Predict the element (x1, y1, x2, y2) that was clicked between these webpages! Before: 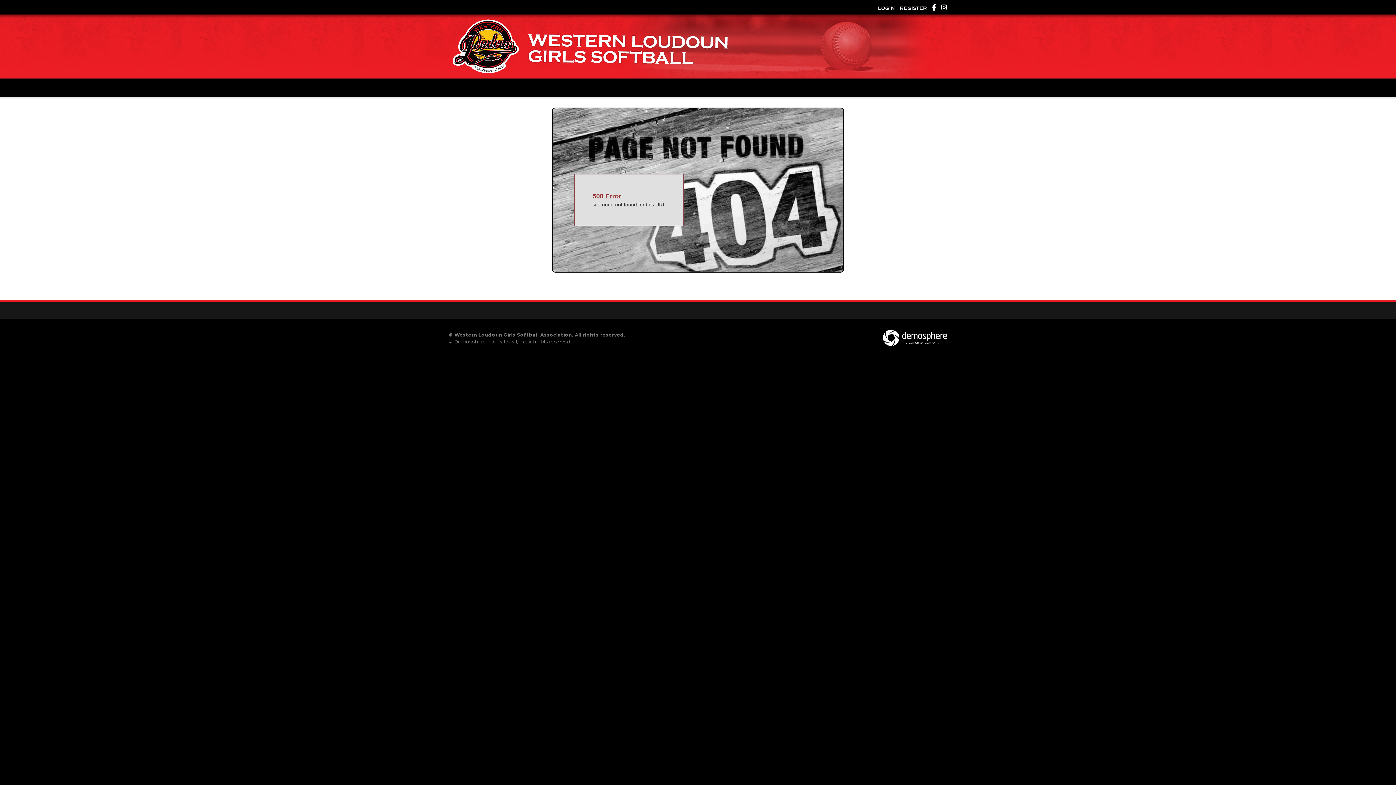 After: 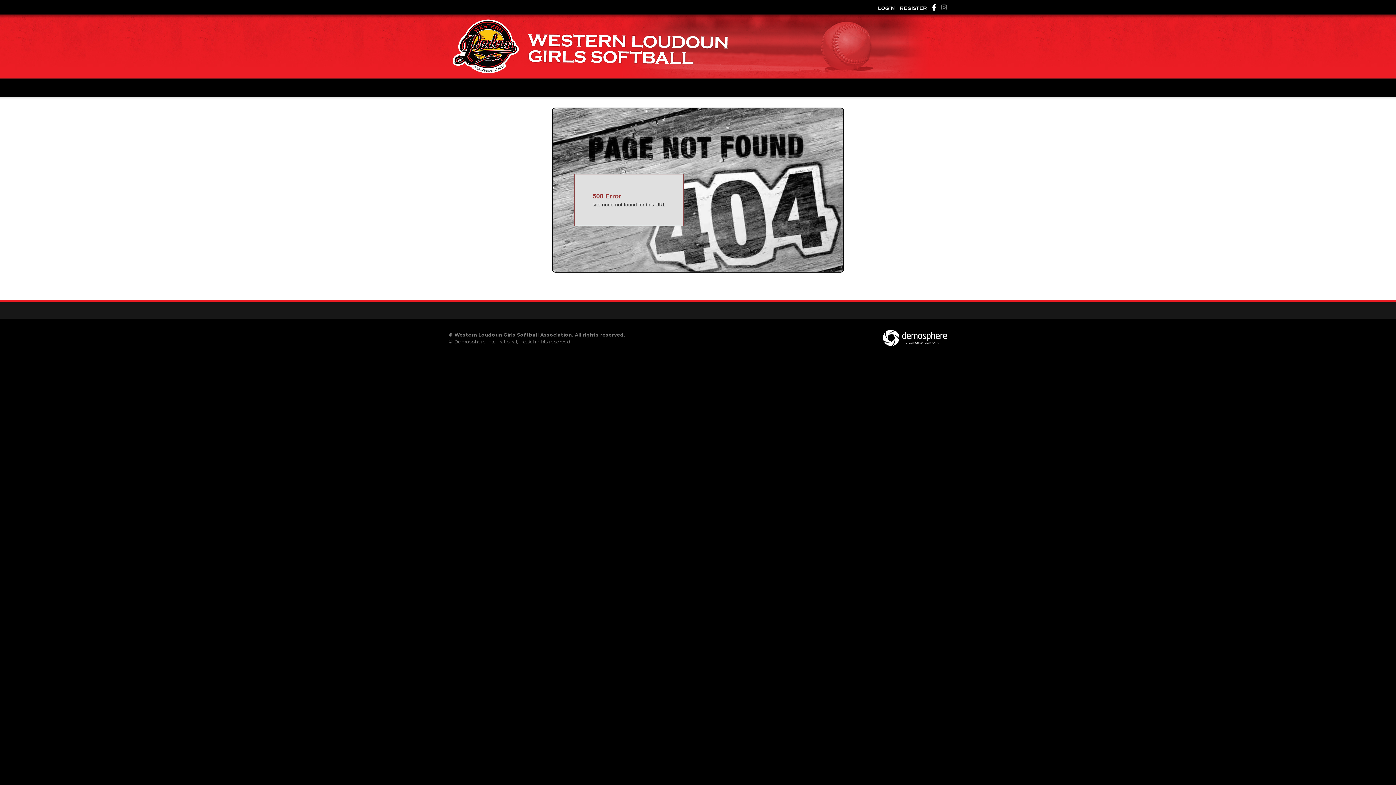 Action: bbox: (941, 0, 947, 14)